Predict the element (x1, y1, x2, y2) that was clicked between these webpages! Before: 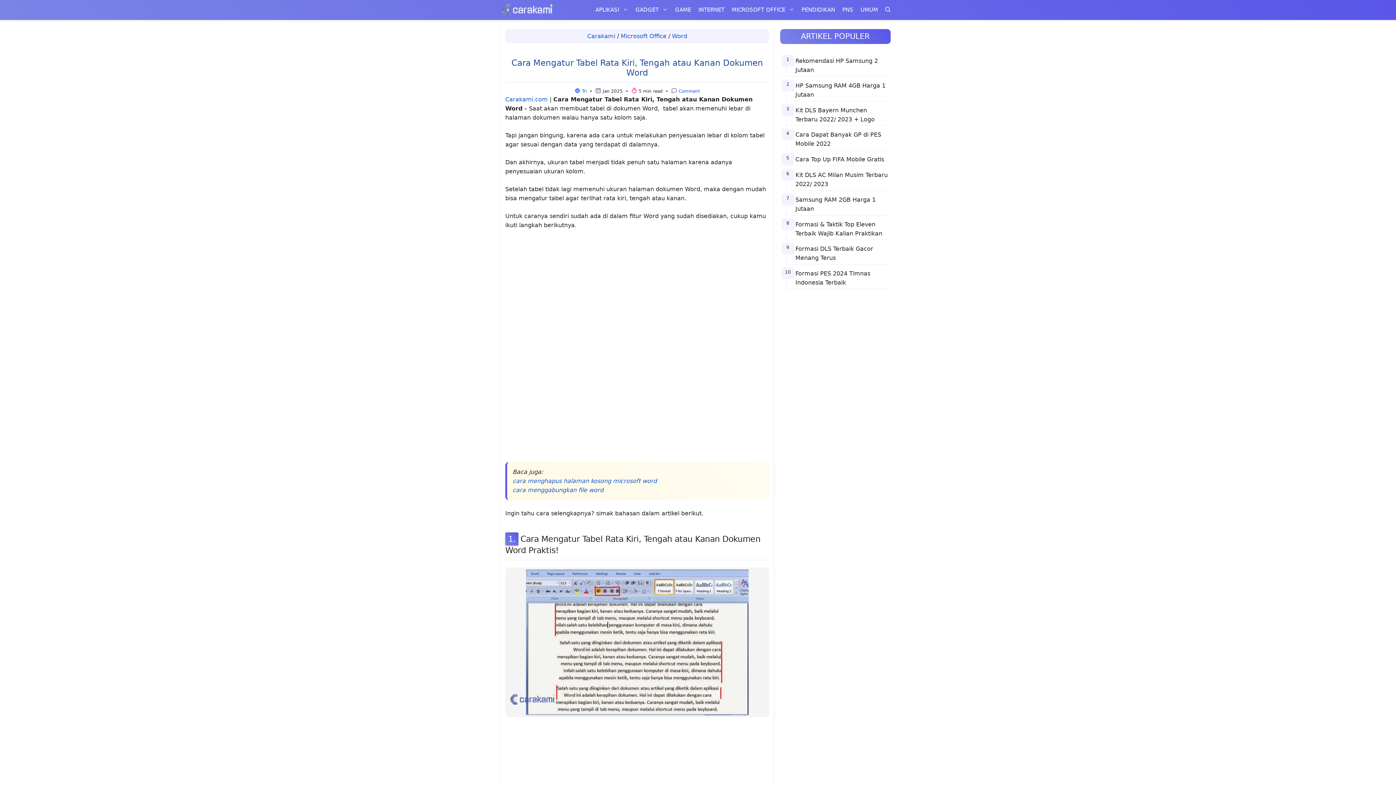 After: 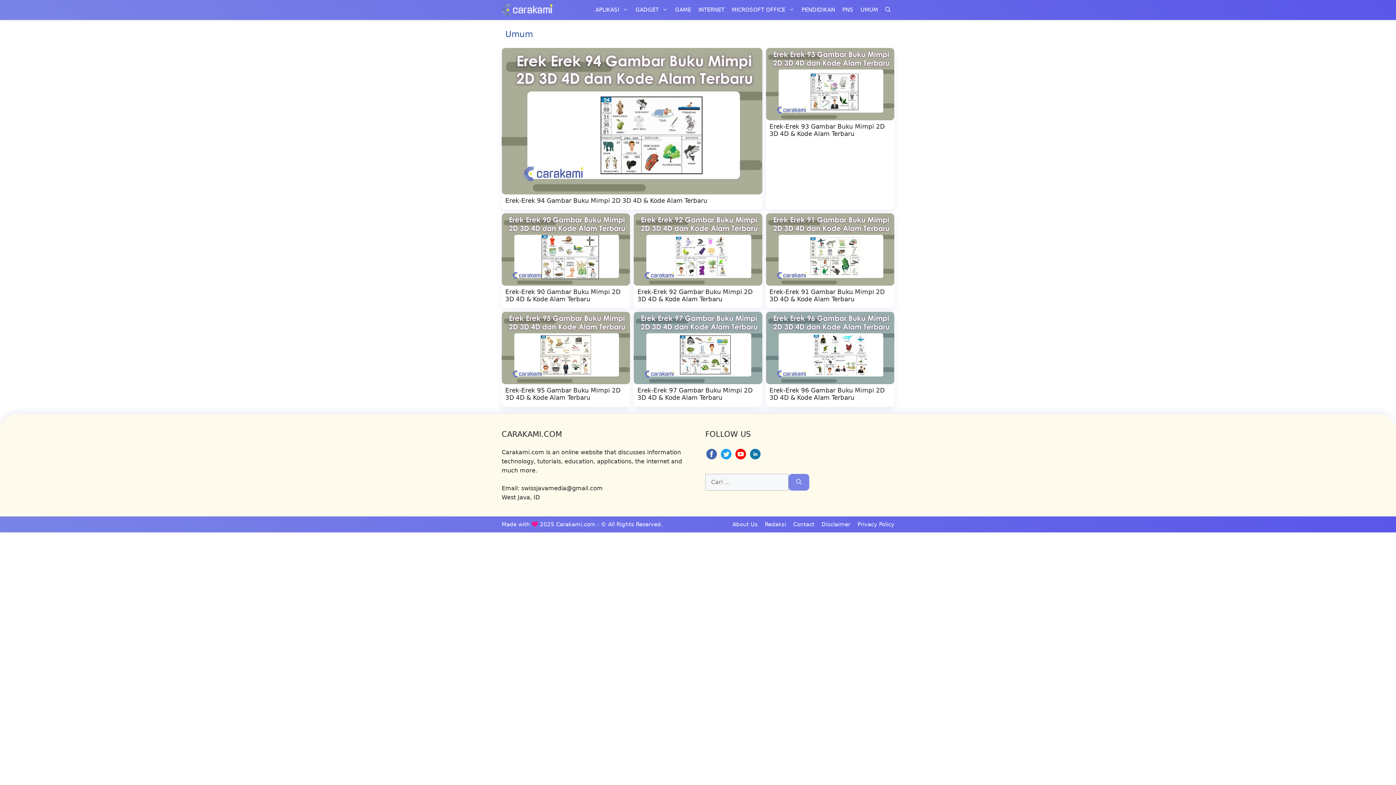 Action: bbox: (857, 0, 881, 20) label: UMUM